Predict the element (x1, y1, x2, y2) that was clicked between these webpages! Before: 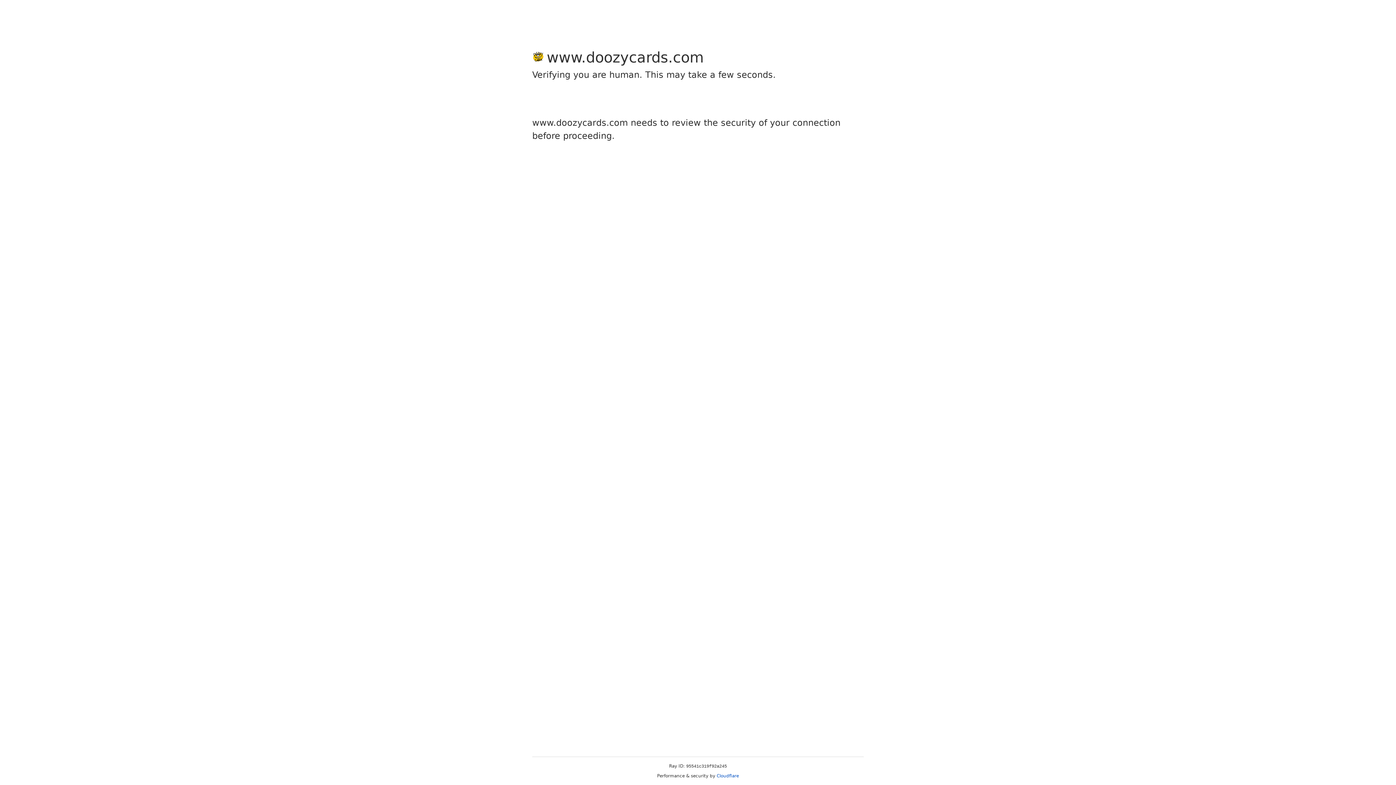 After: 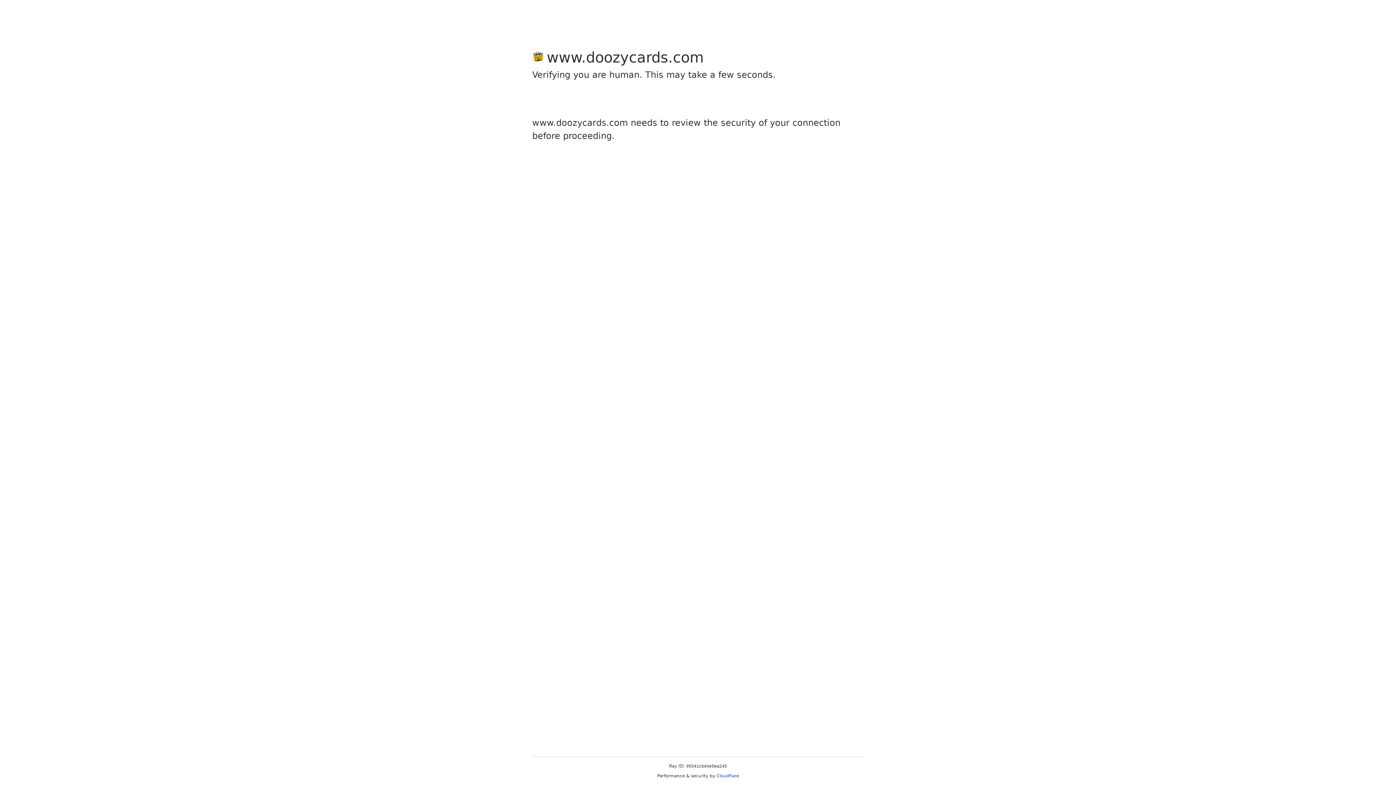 Action: label: Cloudflare bbox: (716, 773, 739, 778)